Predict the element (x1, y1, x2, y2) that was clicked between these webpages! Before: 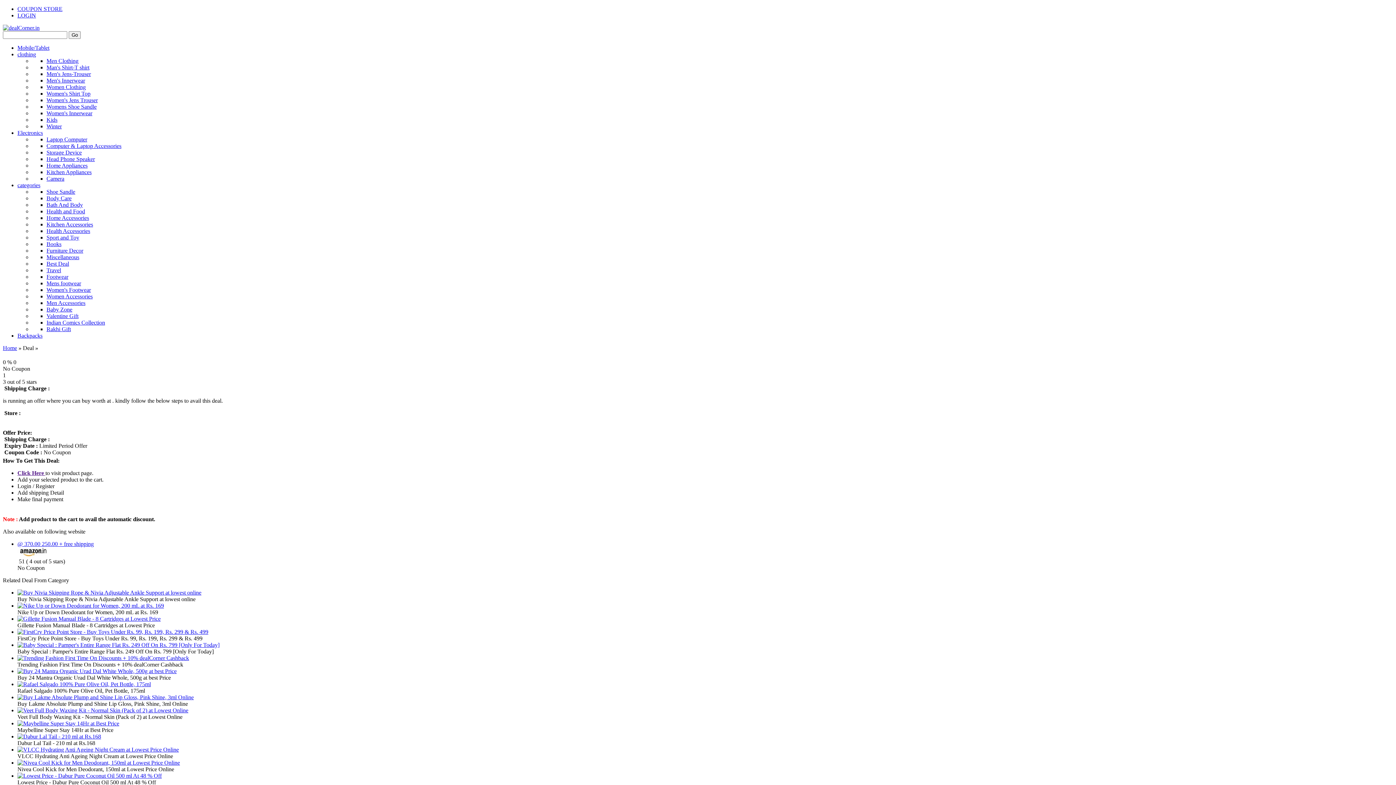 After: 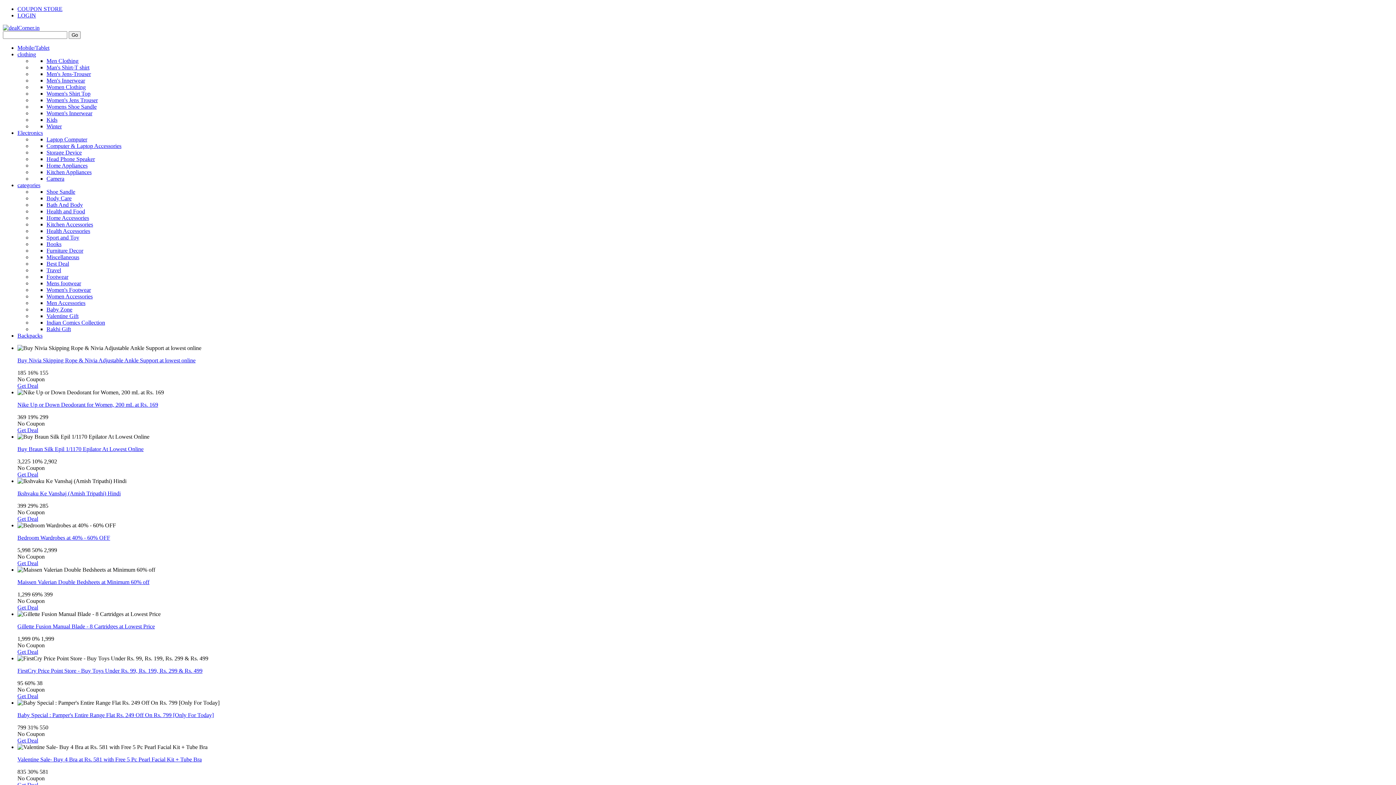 Action: bbox: (2, 24, 39, 30)